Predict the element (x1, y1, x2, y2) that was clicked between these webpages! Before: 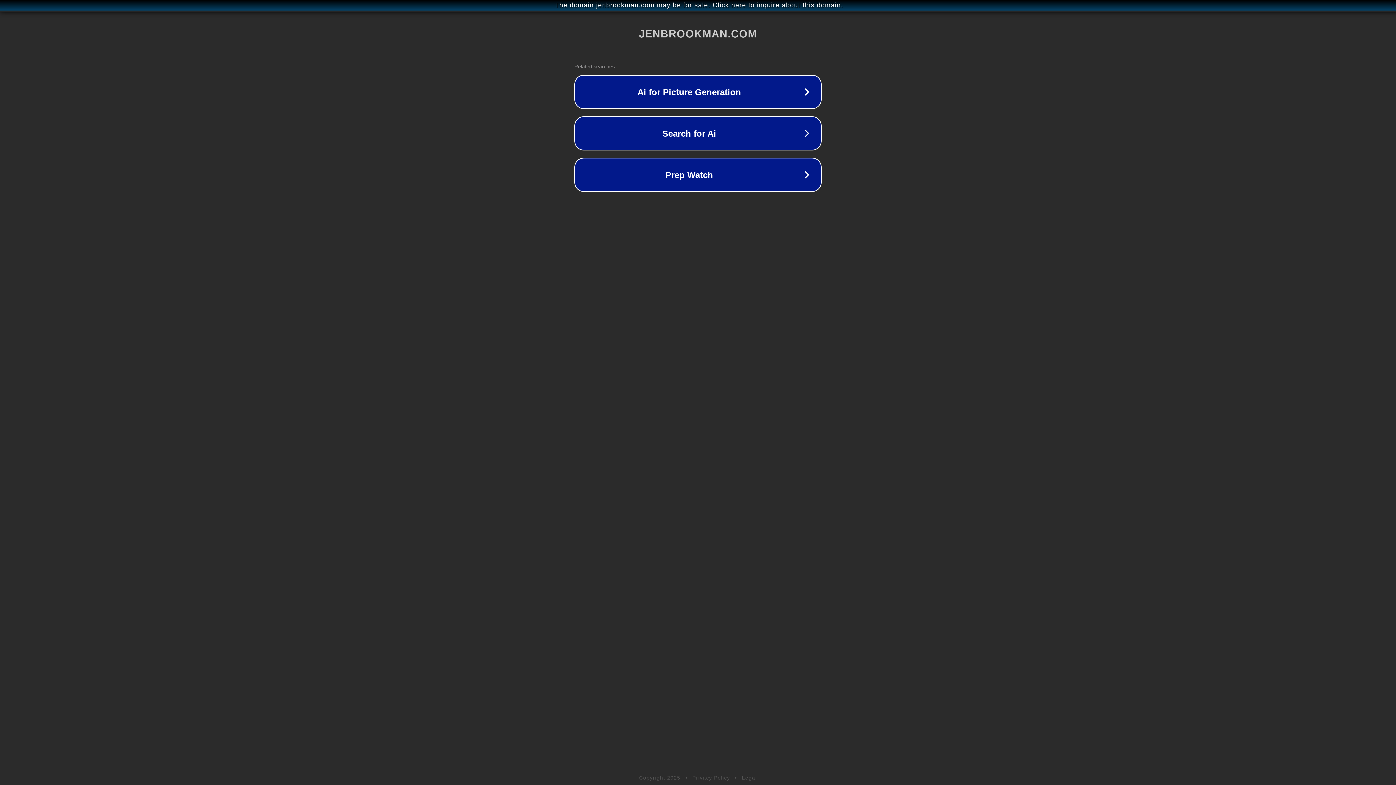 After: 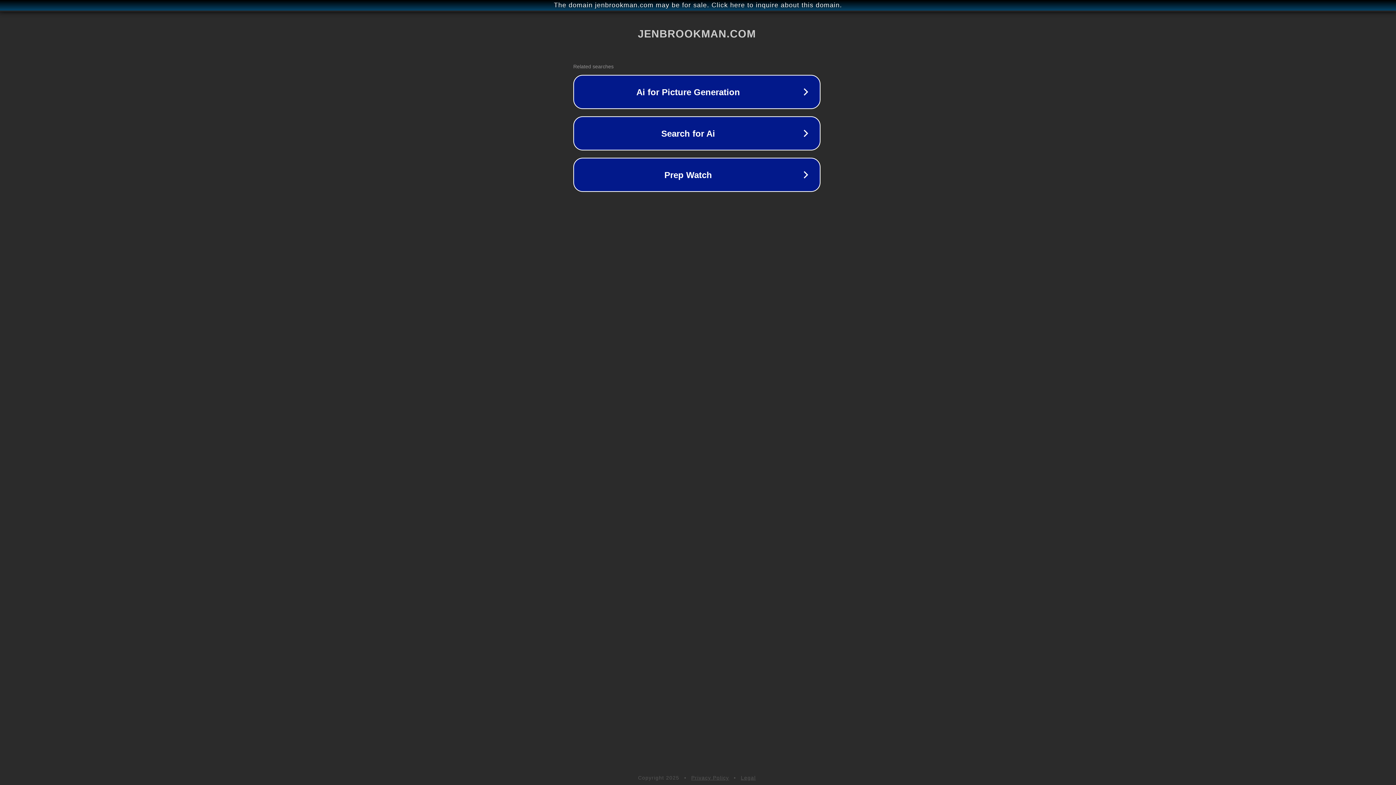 Action: label: The domain jenbrookman.com may be for sale. Click here to inquire about this domain. bbox: (1, 1, 1397, 9)